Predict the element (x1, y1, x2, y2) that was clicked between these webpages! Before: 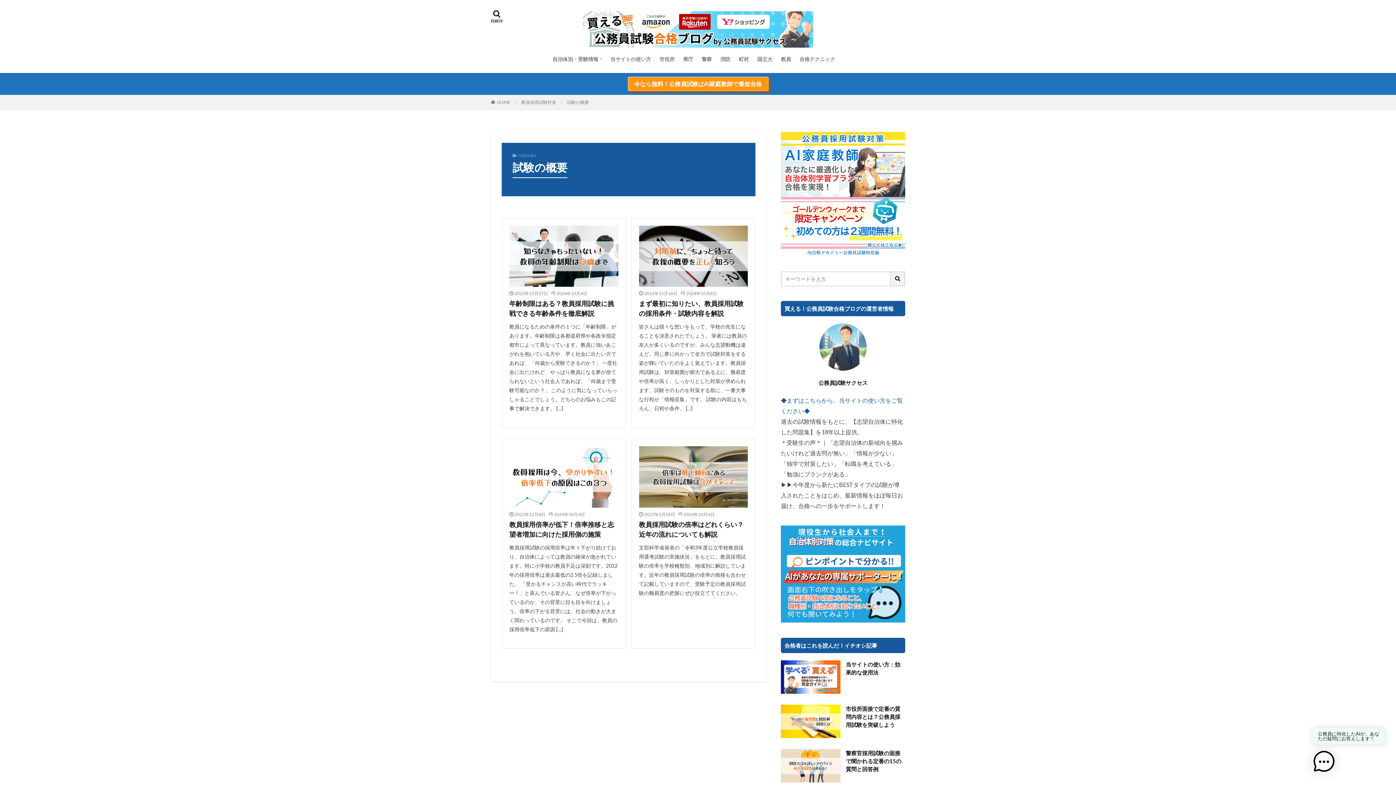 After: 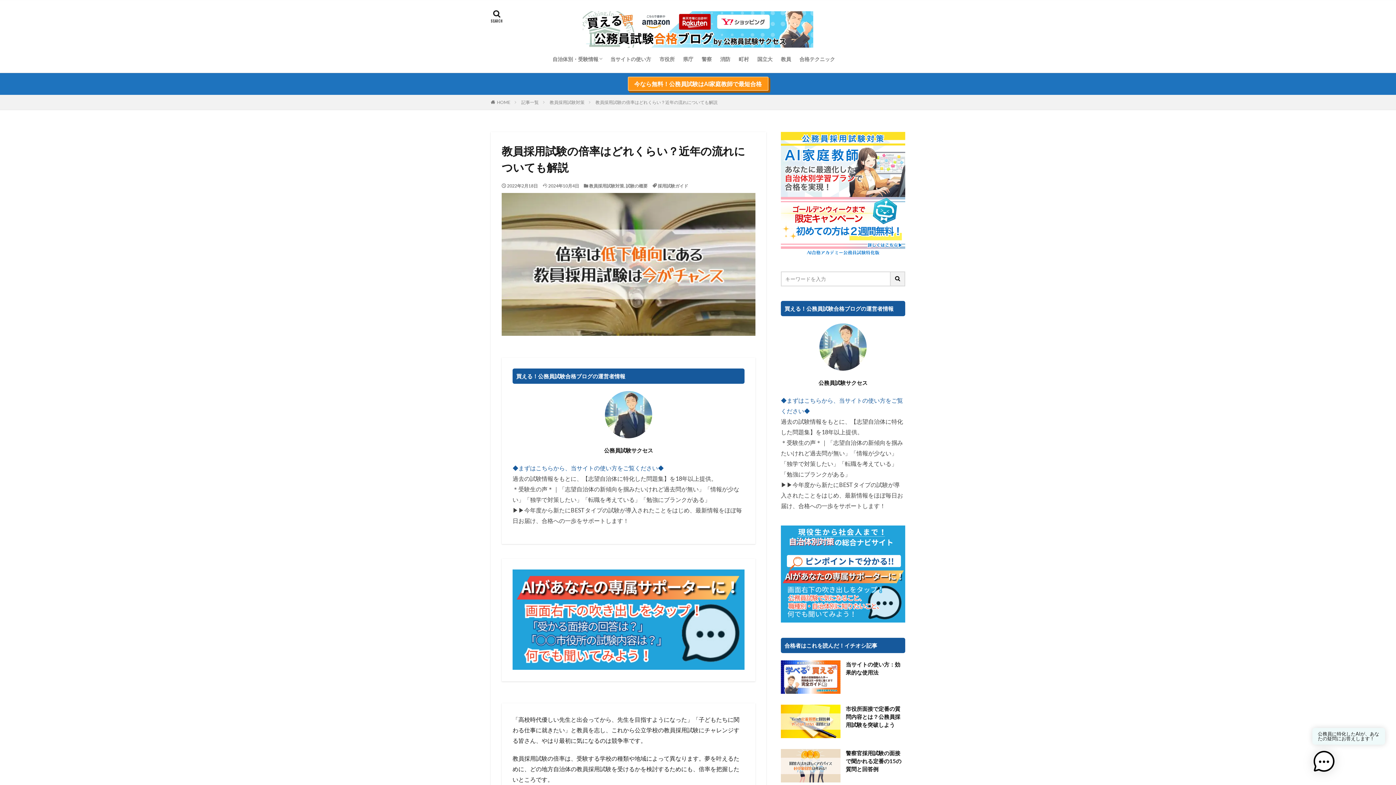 Action: bbox: (639, 446, 748, 507)